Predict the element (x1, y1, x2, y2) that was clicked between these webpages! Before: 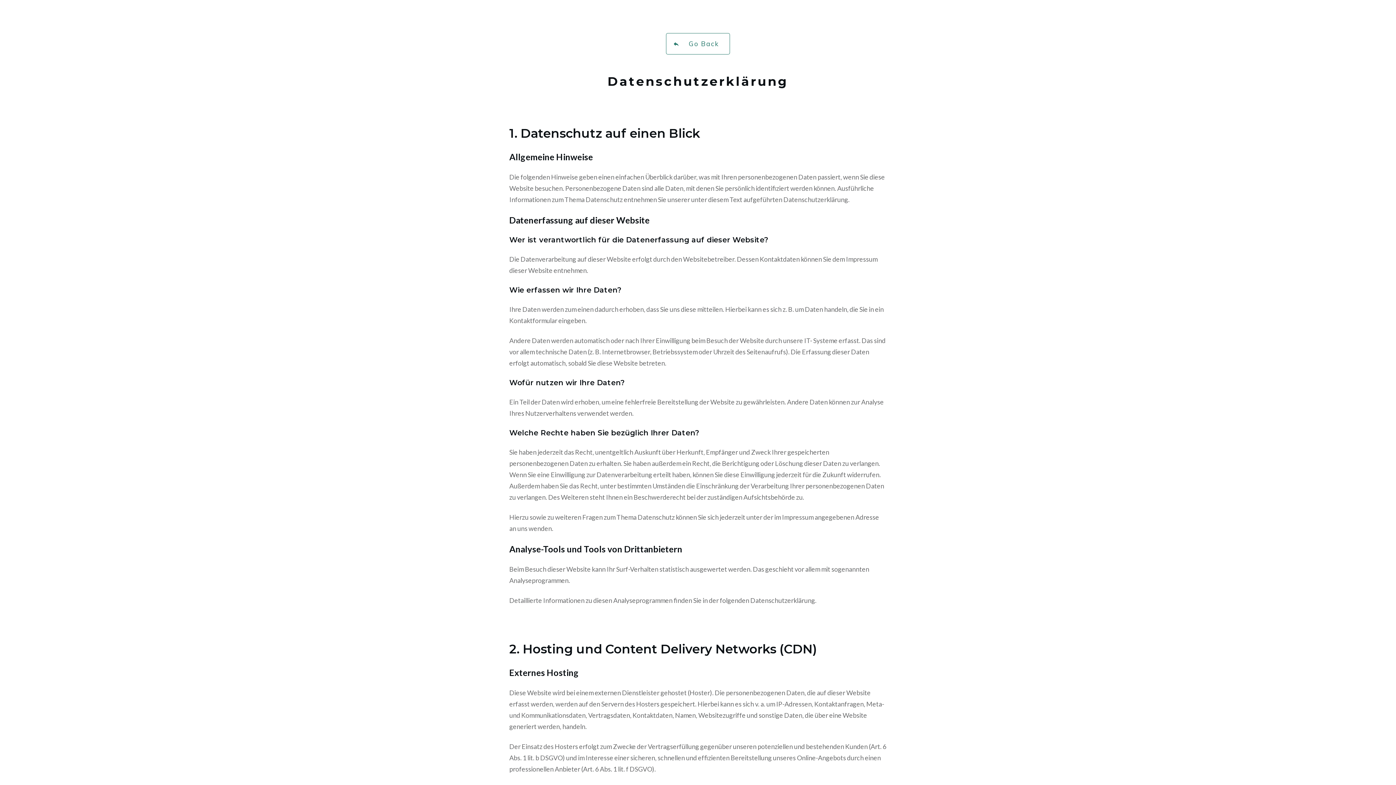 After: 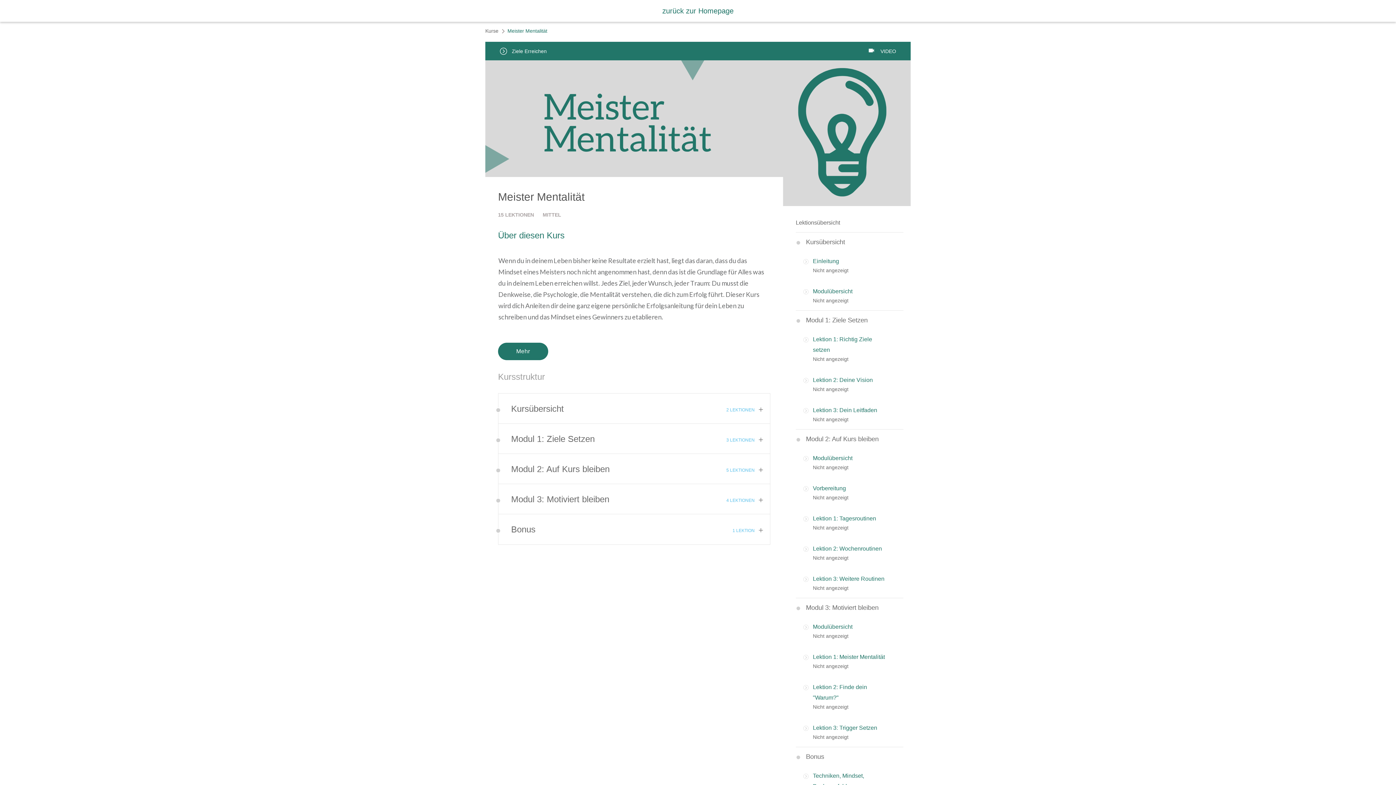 Action: label: Go Back bbox: (666, 33, 730, 54)